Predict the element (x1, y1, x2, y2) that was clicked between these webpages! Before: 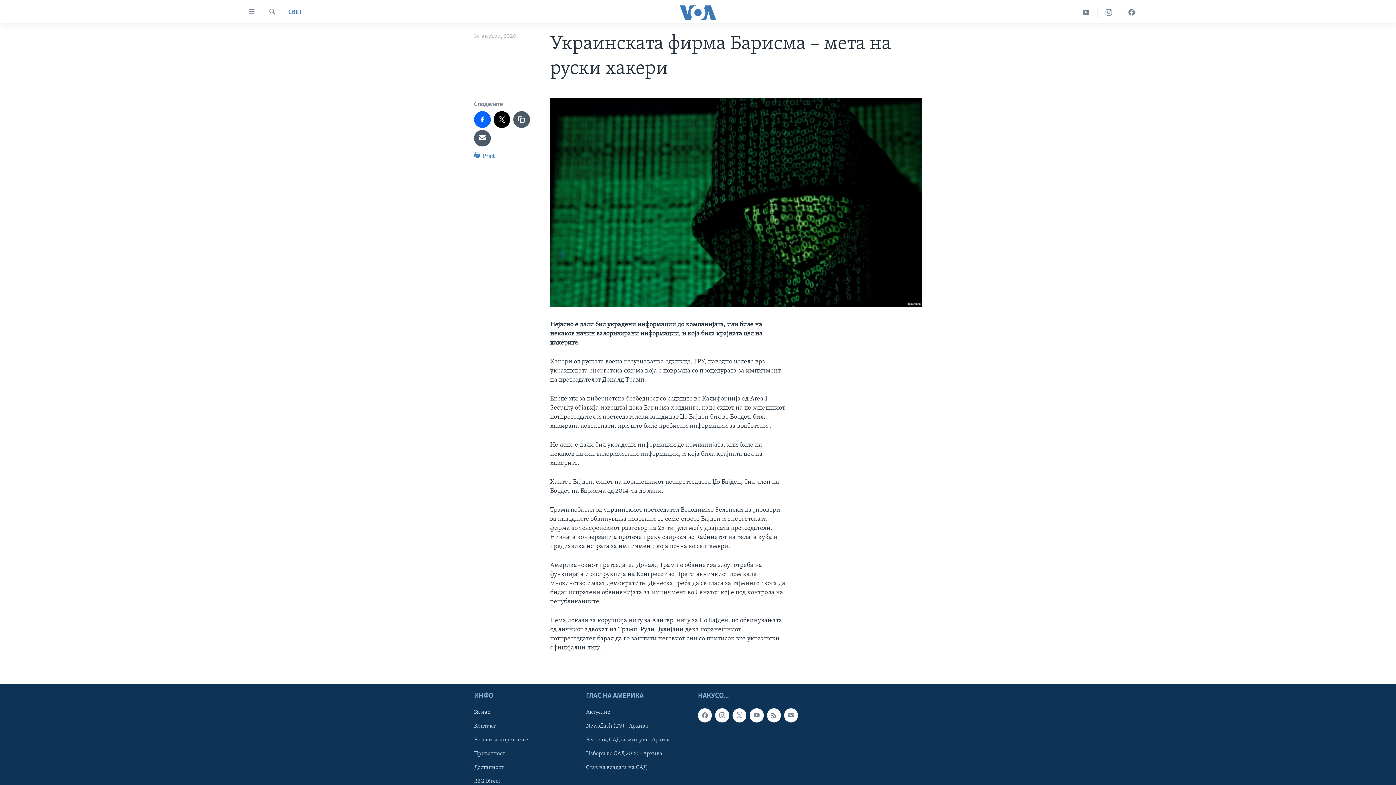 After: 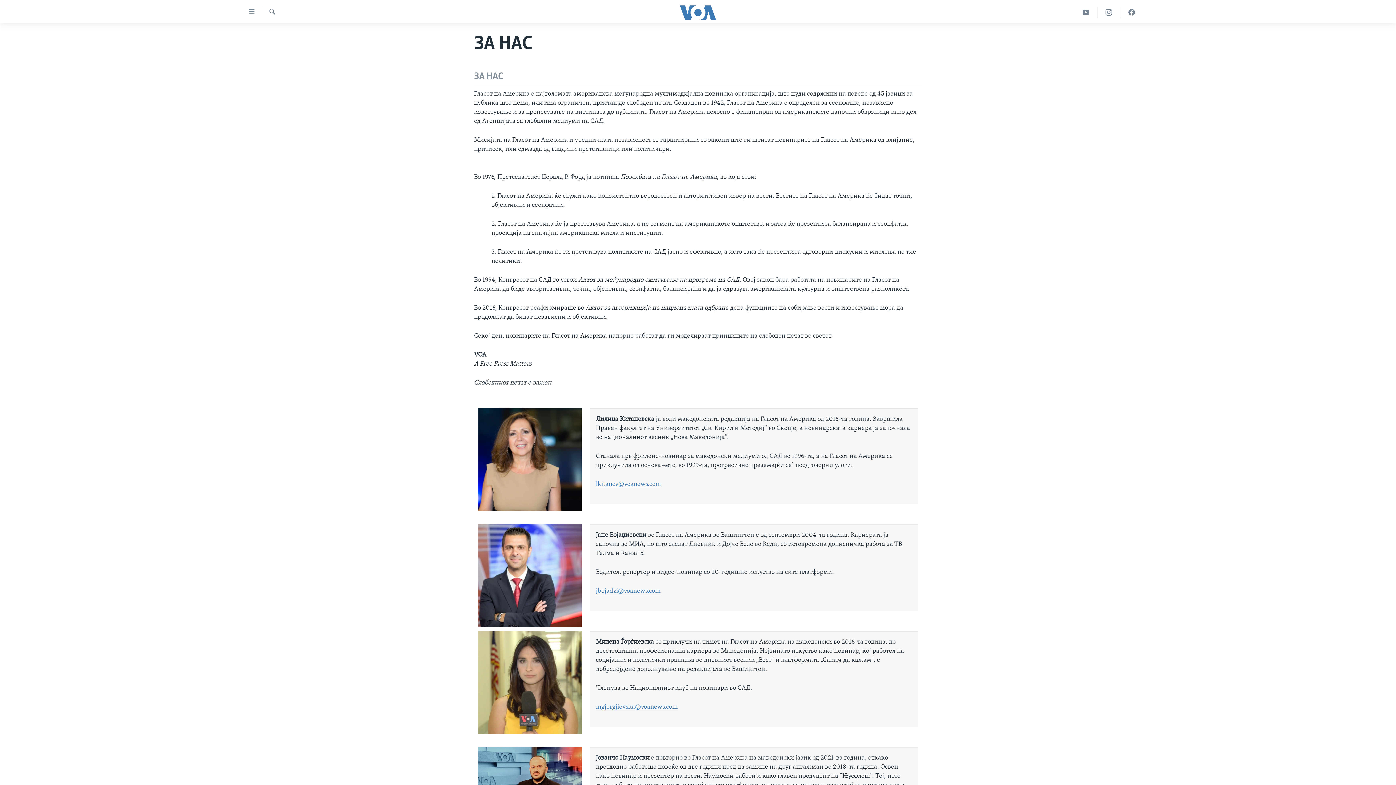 Action: bbox: (474, 708, 581, 716) label: За нас